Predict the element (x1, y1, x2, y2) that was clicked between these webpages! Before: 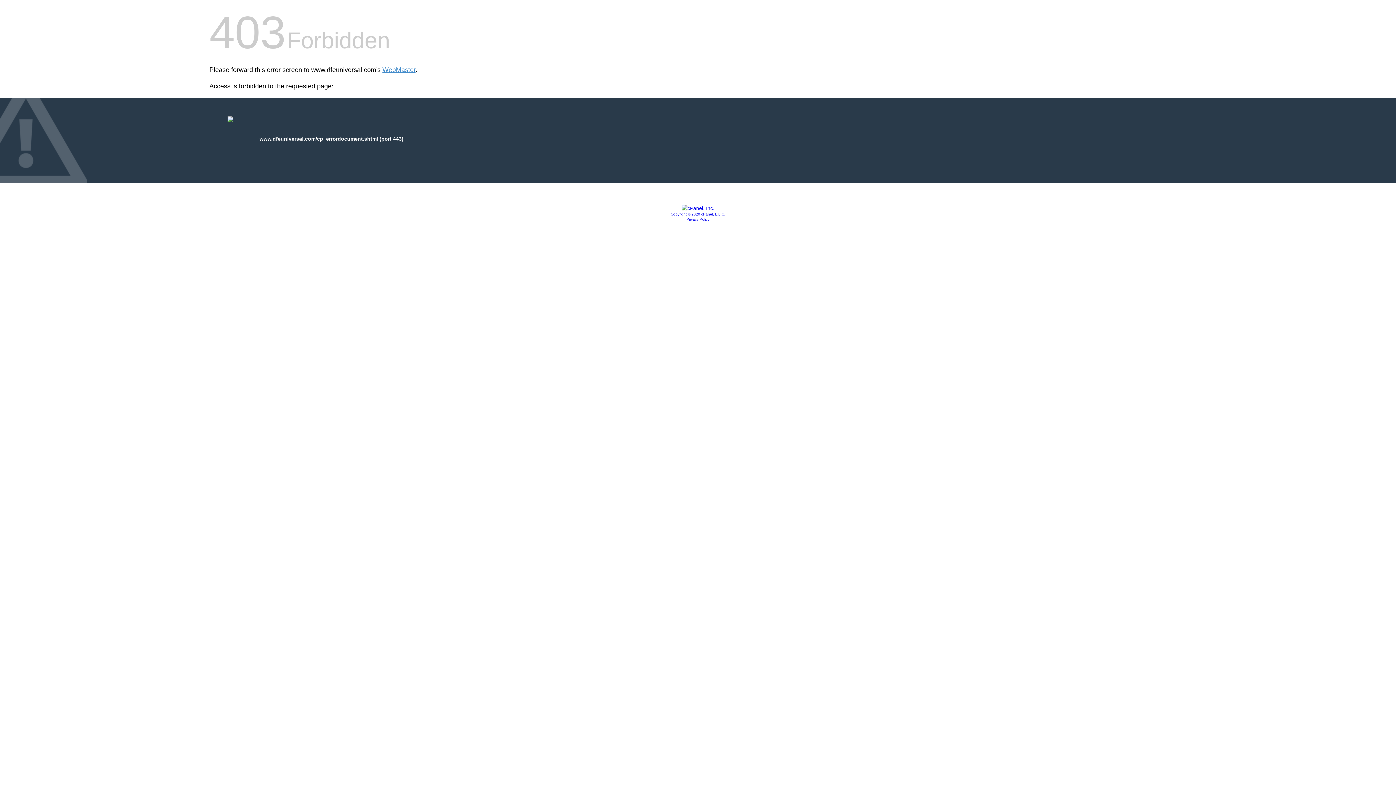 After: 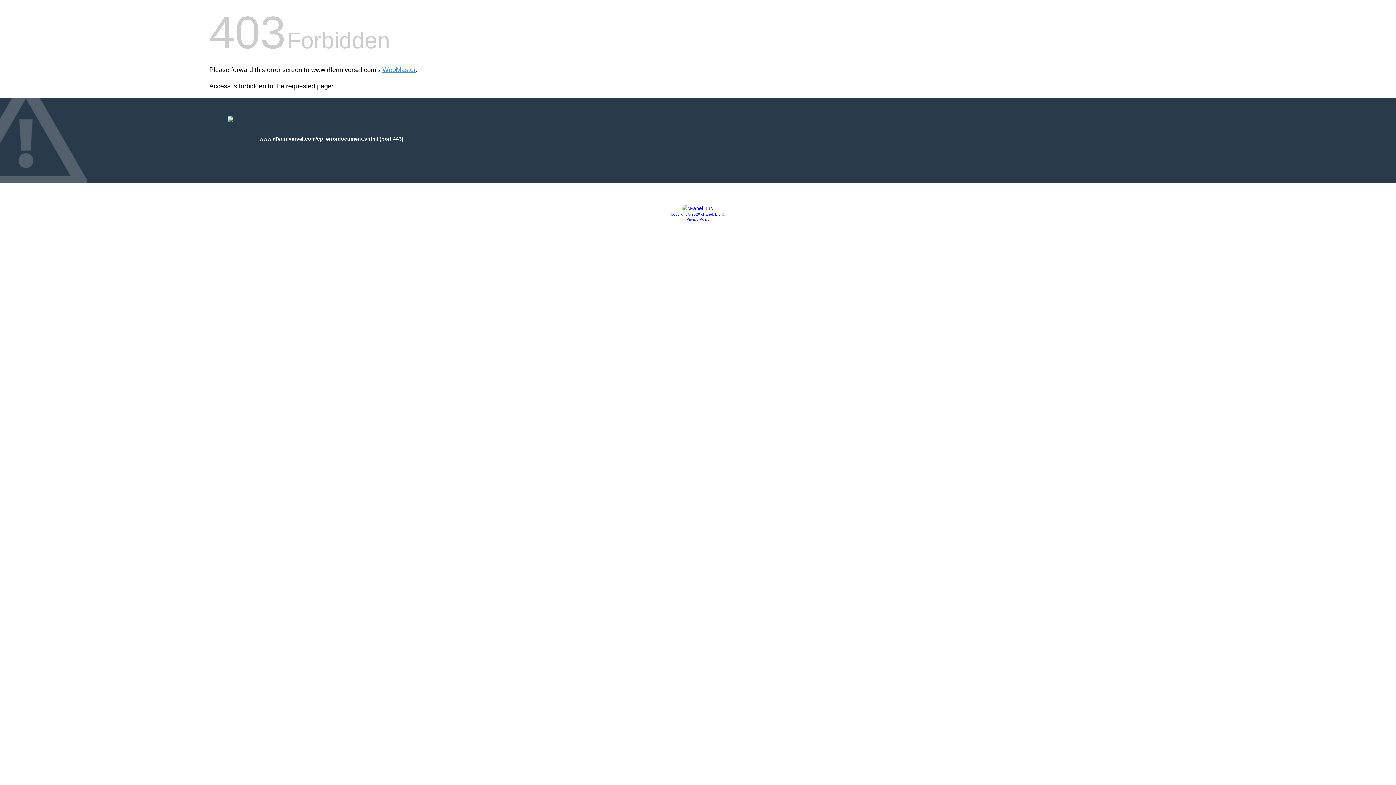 Action: bbox: (686, 217, 709, 221) label: Privacy Policy